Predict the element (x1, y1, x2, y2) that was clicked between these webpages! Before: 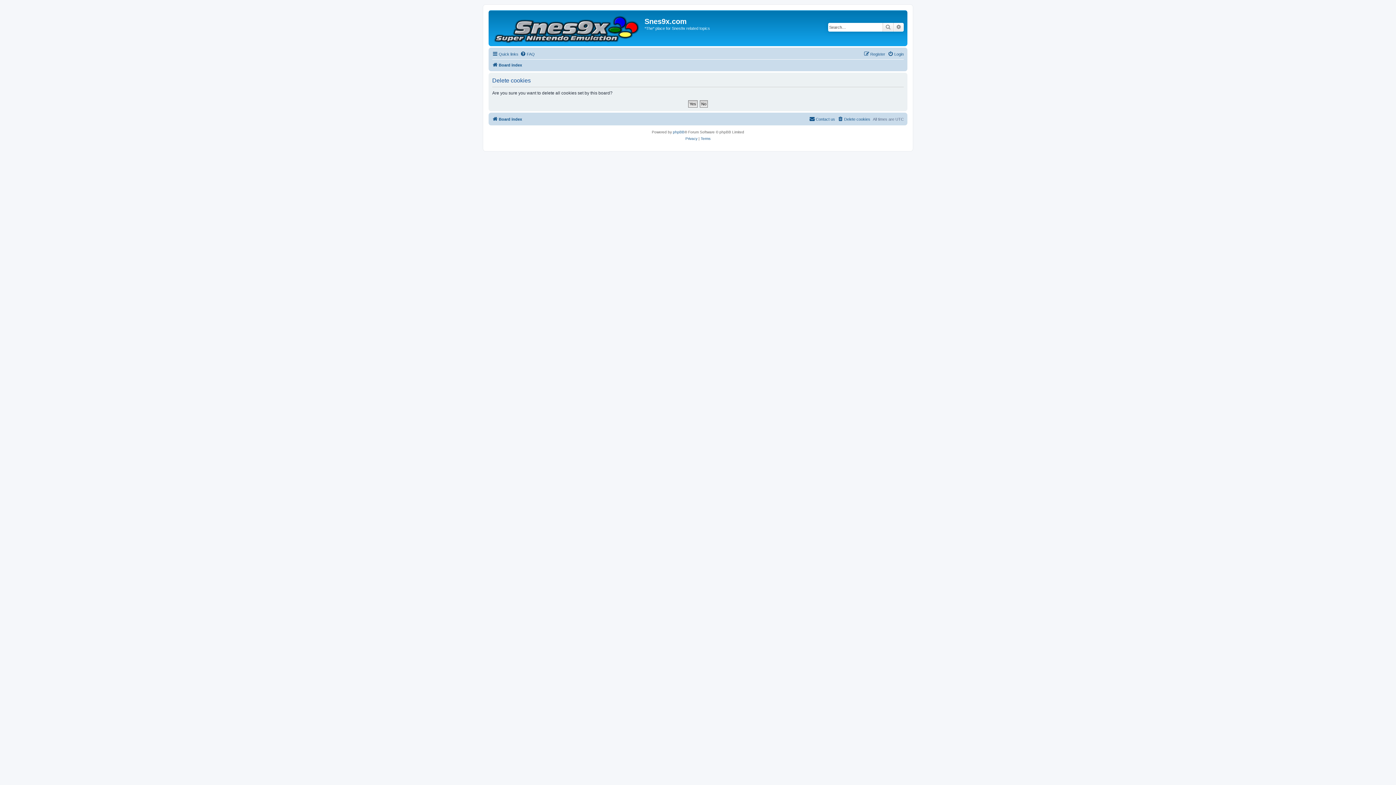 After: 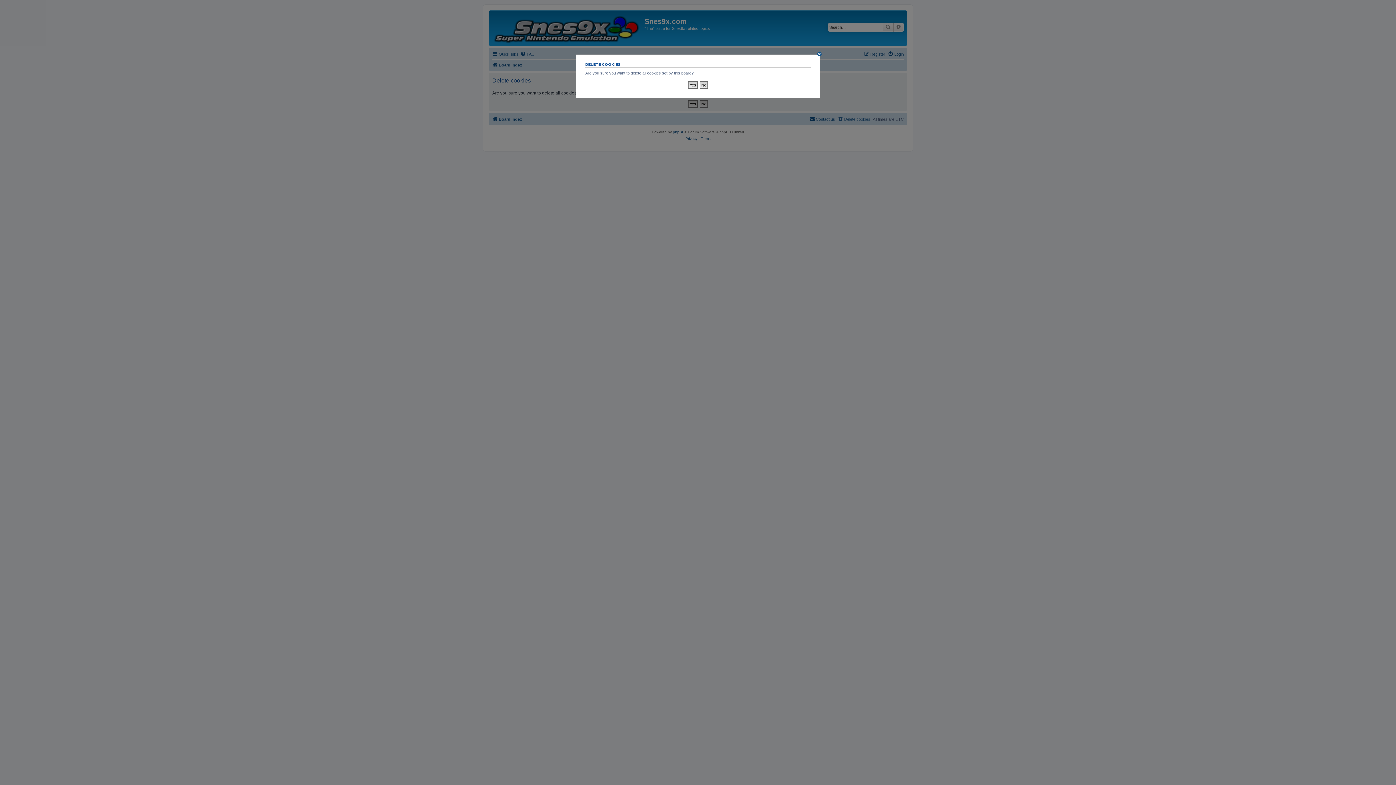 Action: bbox: (837, 114, 870, 123) label: Delete cookies